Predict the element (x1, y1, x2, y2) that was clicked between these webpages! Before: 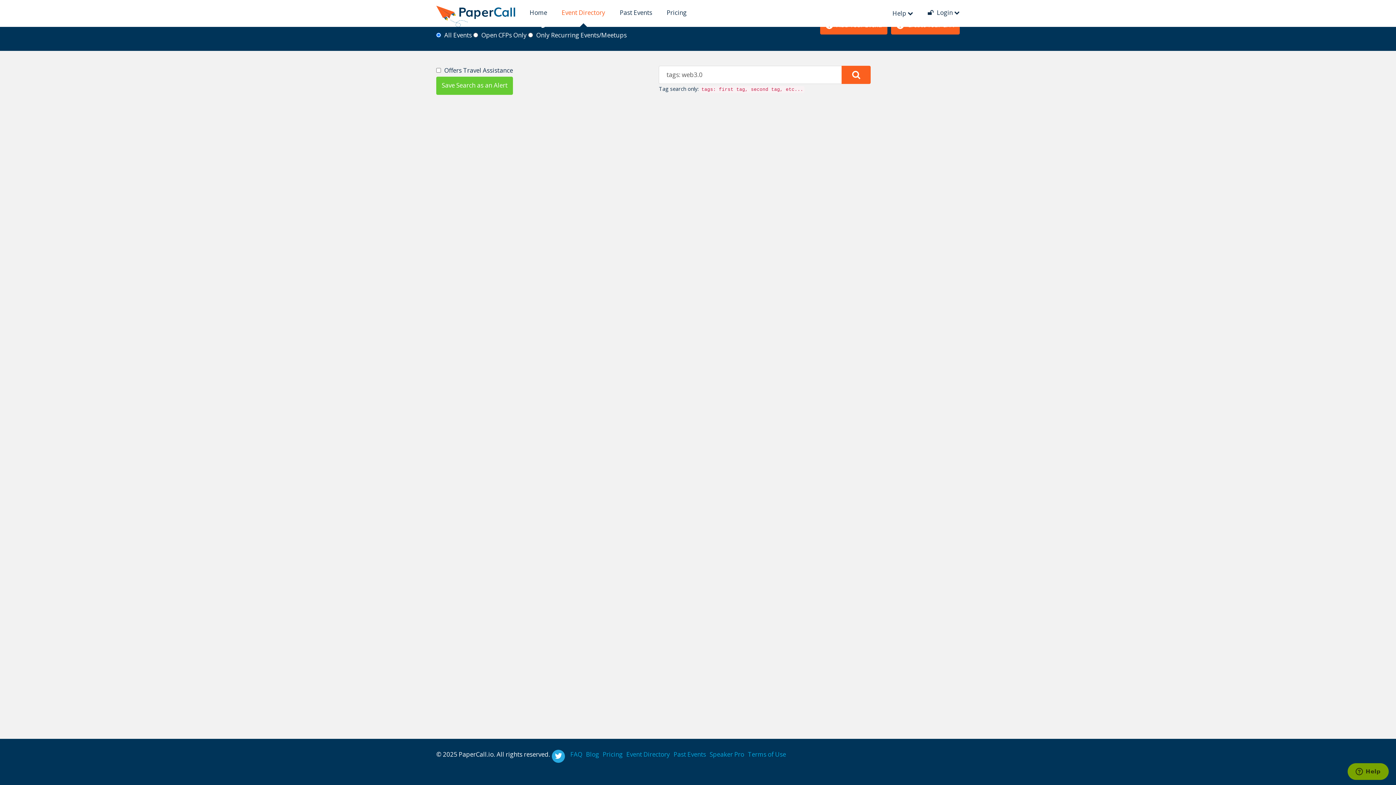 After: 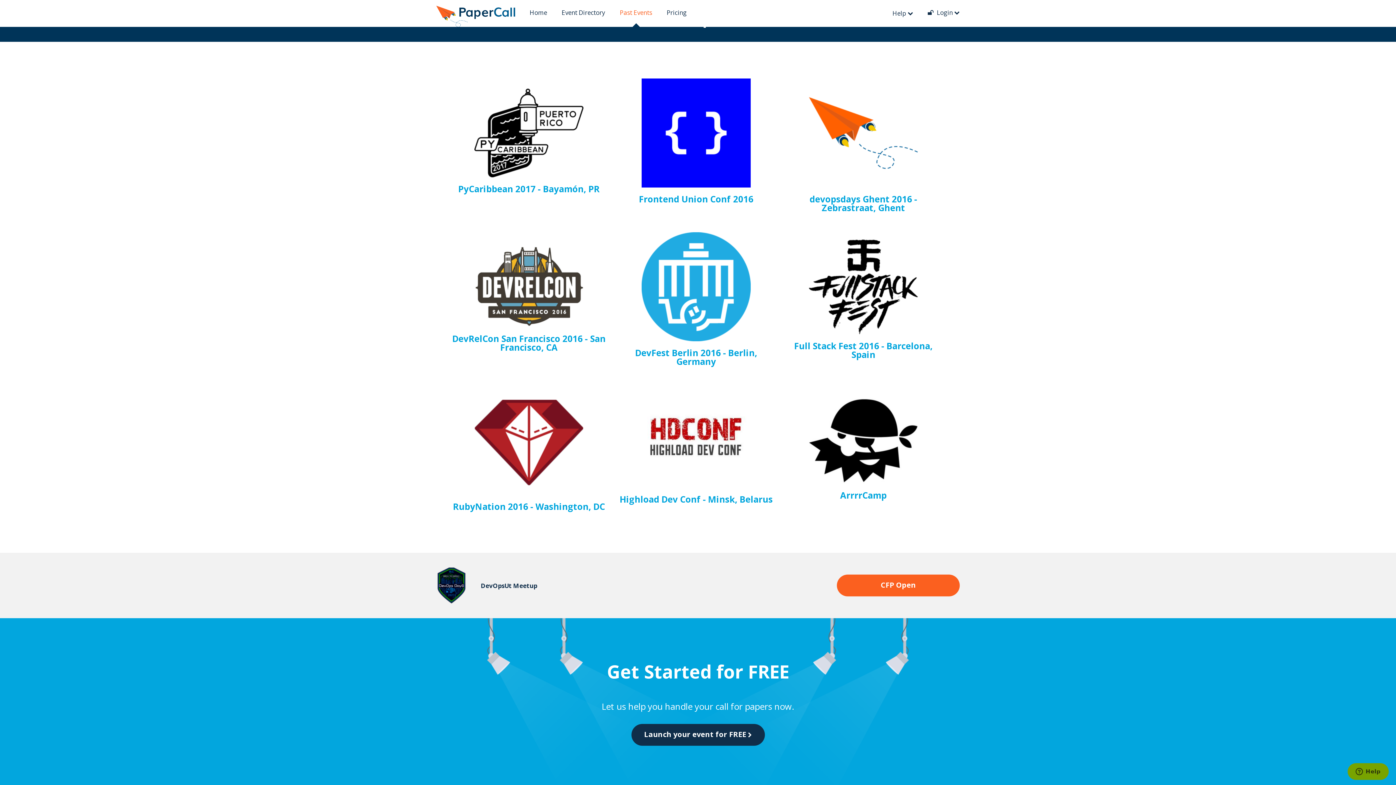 Action: bbox: (673, 750, 706, 758) label: Past Events